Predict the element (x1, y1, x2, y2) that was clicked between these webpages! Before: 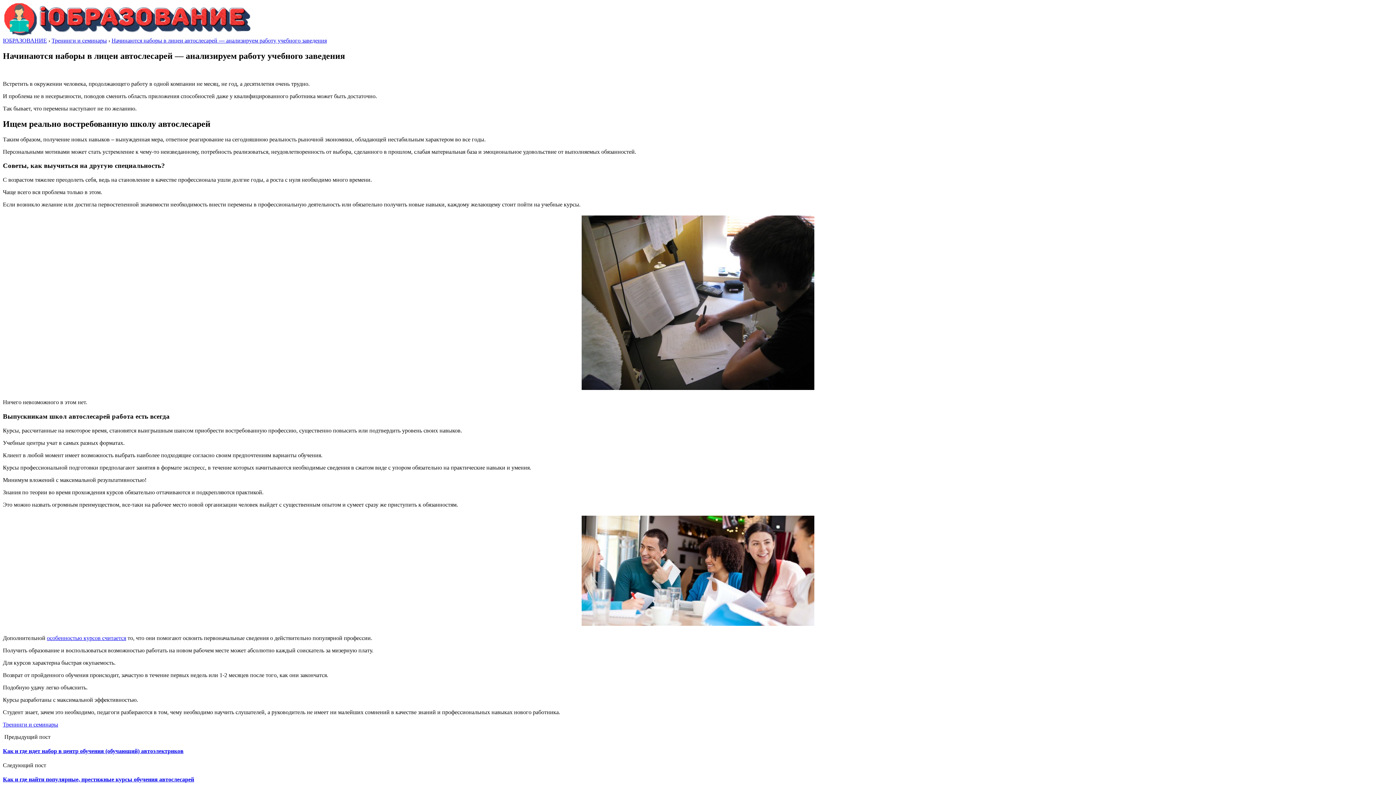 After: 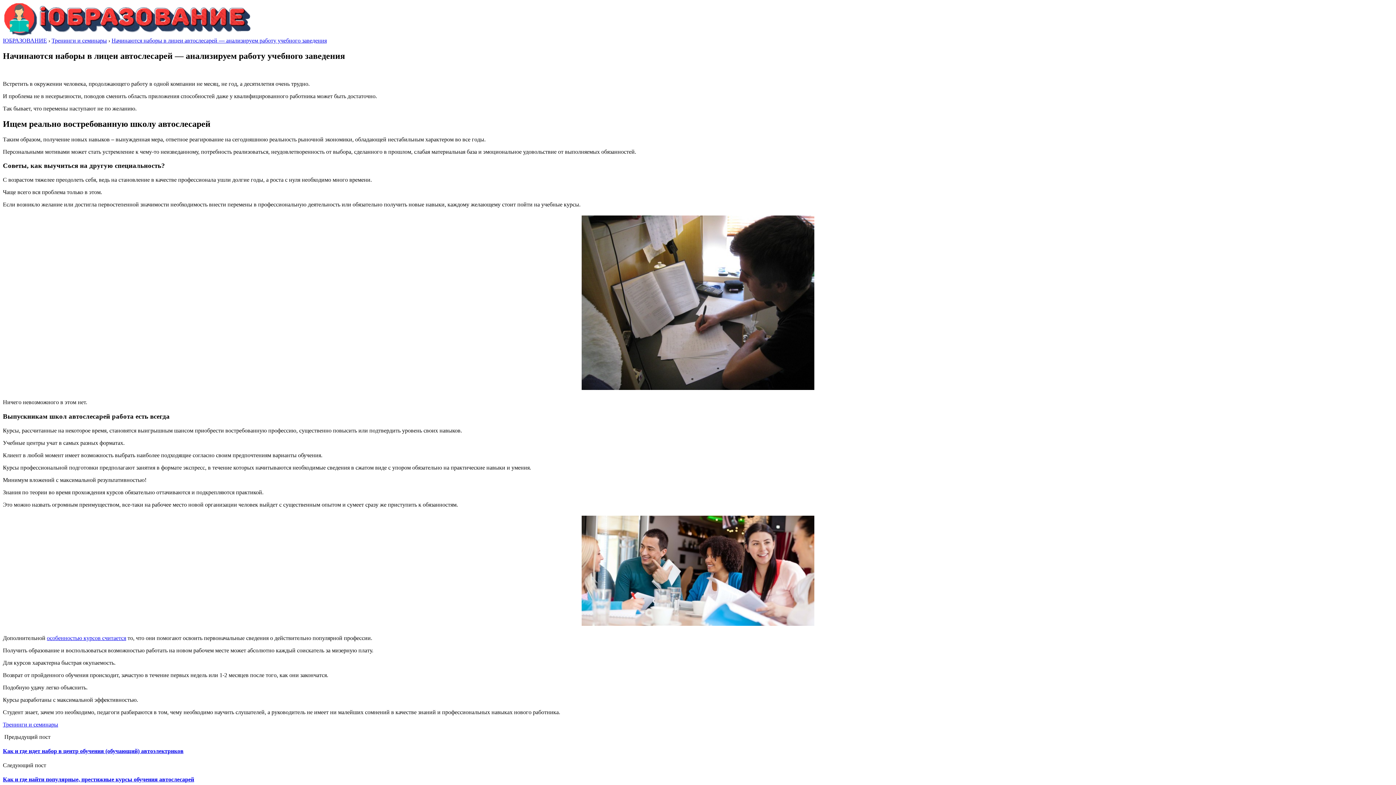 Action: bbox: (111, 37, 326, 43) label: Начинаются наборы в лицеи автослесарей — анализируем работу учебного заведения